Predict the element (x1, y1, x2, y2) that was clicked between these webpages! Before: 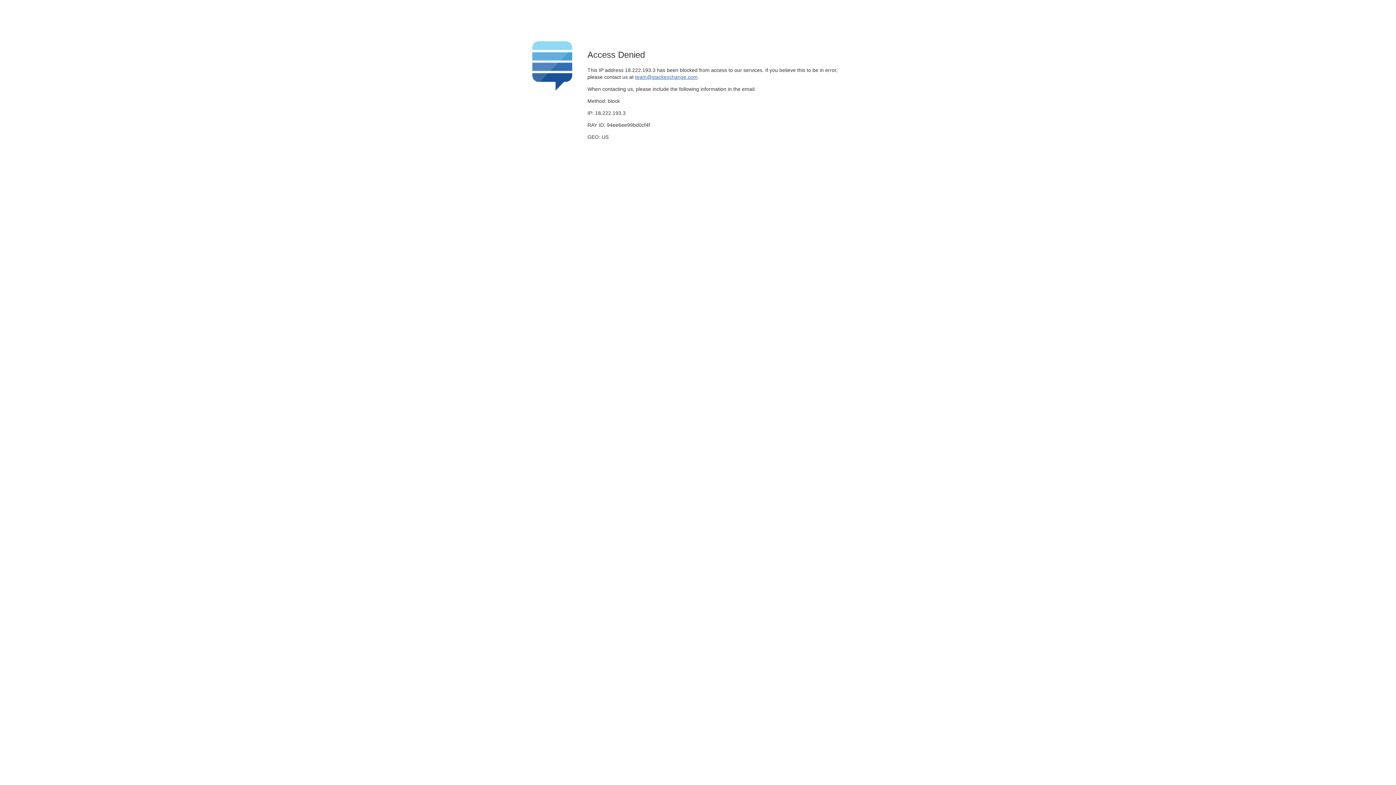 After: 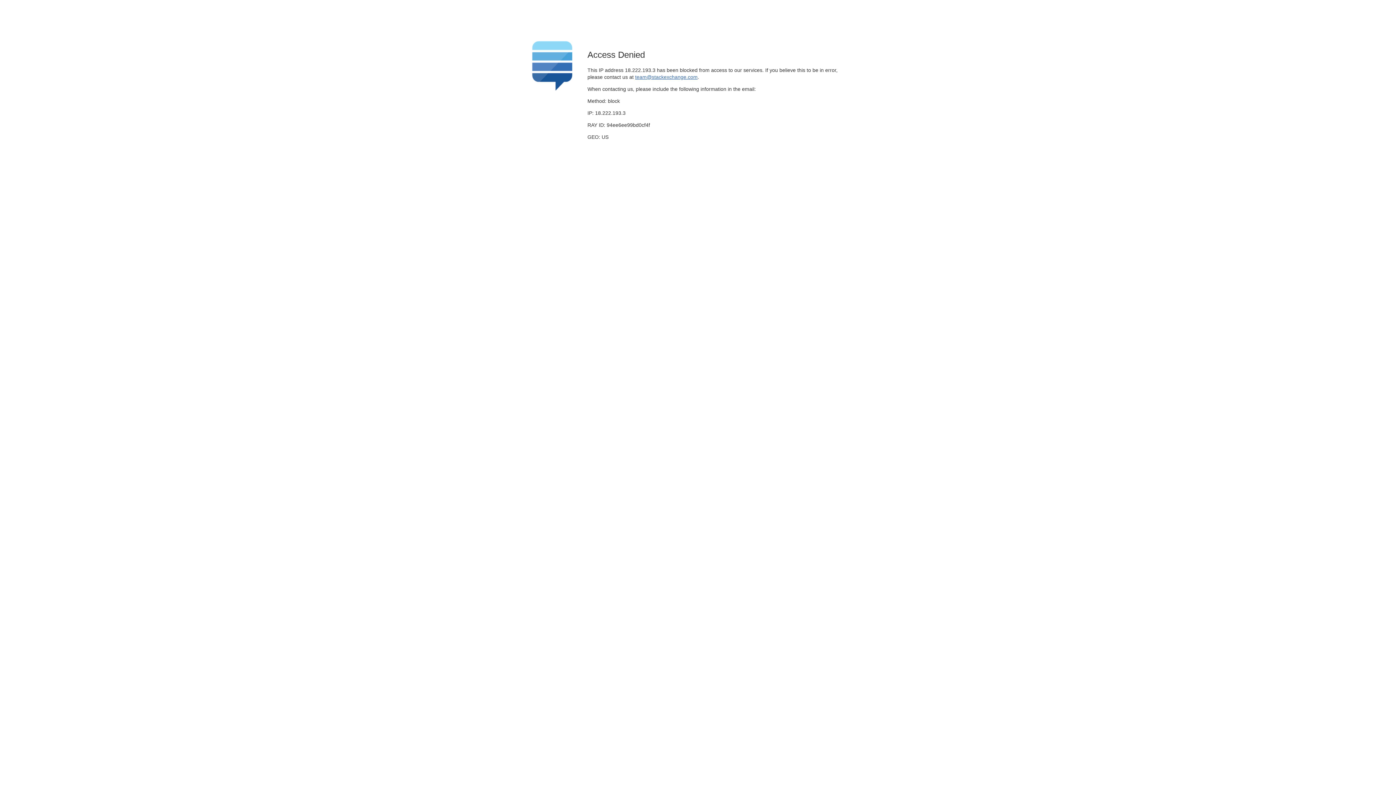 Action: bbox: (635, 74, 697, 79) label: team@stackexchange.com